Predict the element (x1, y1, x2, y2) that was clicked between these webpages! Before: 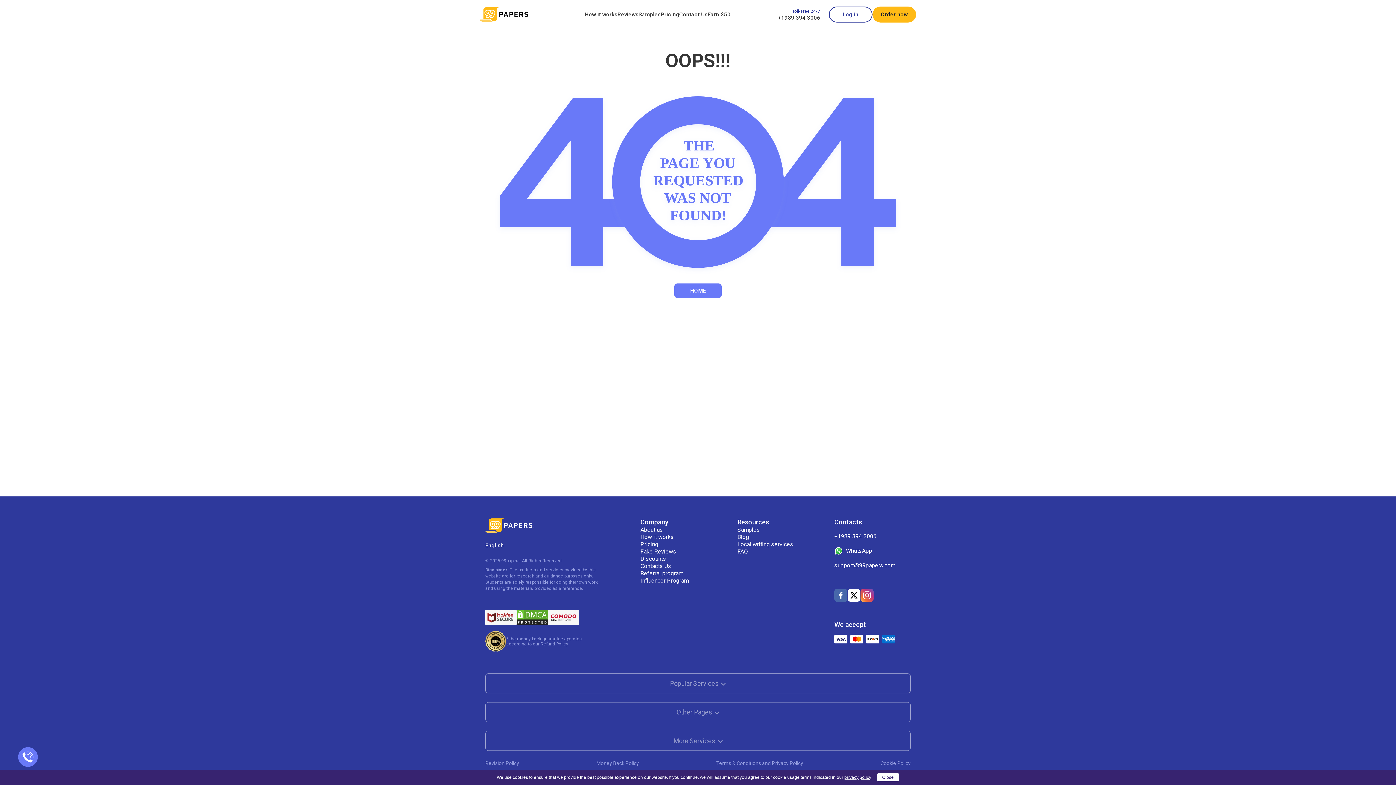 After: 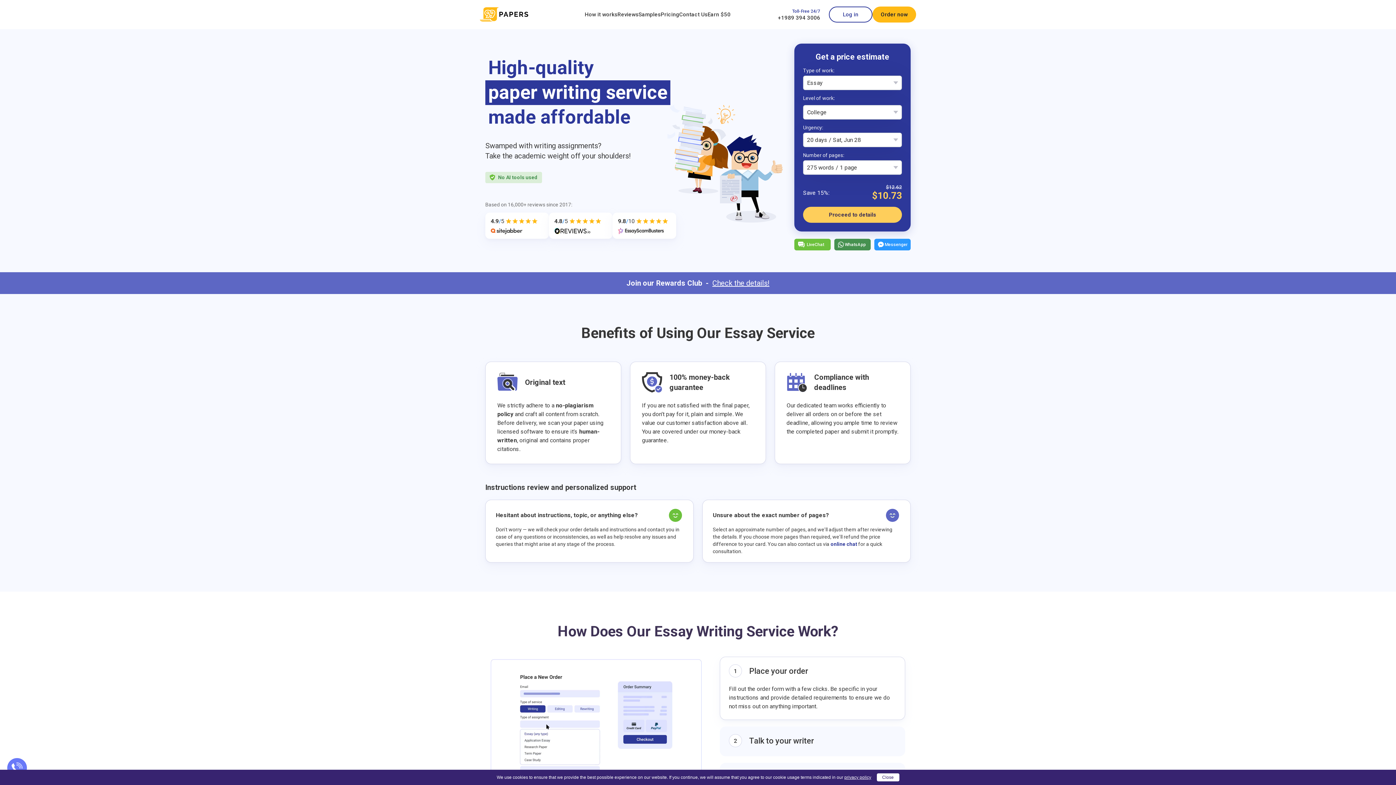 Action: bbox: (480, 10, 528, 17)